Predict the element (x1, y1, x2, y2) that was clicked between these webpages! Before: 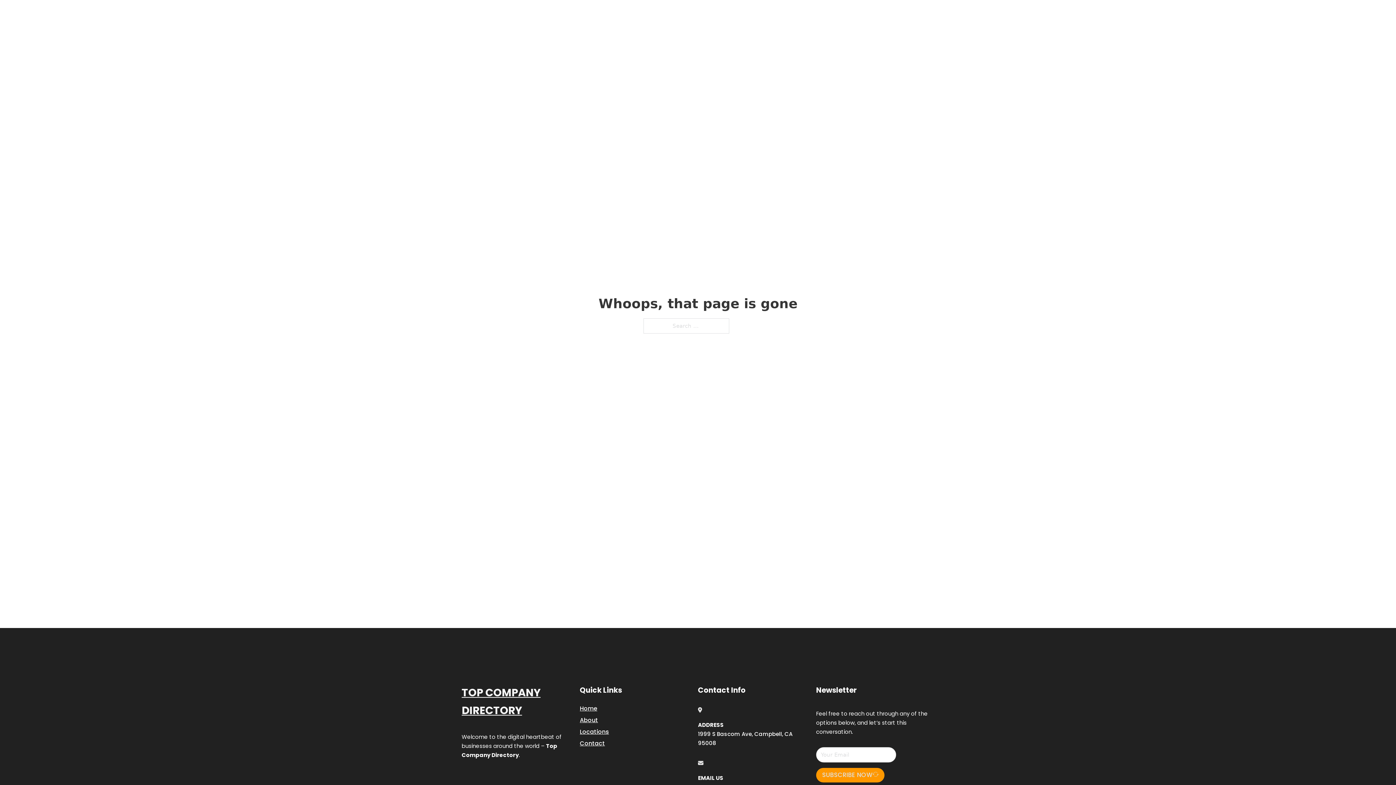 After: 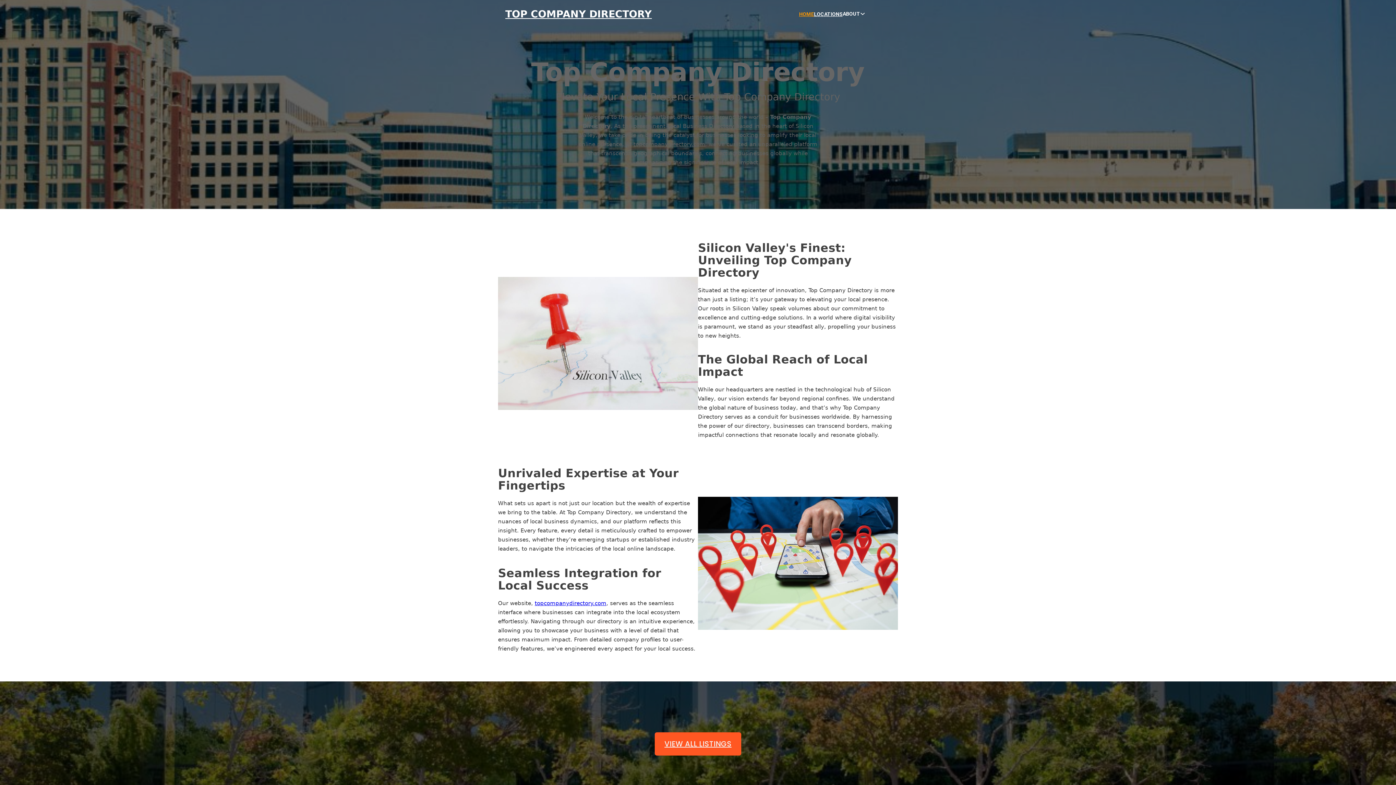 Action: label: TOP COMPANY DIRECTORY bbox: (505, 8, 652, 19)